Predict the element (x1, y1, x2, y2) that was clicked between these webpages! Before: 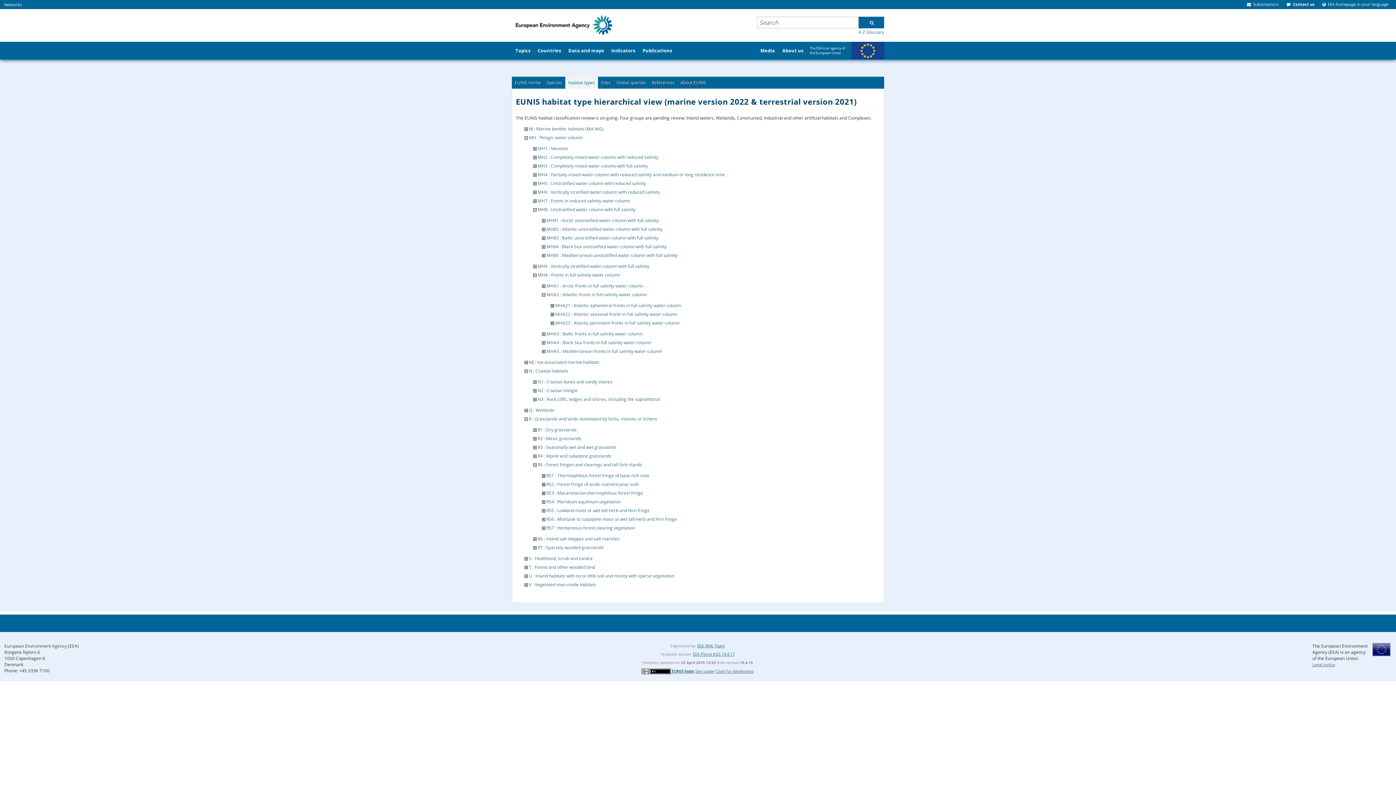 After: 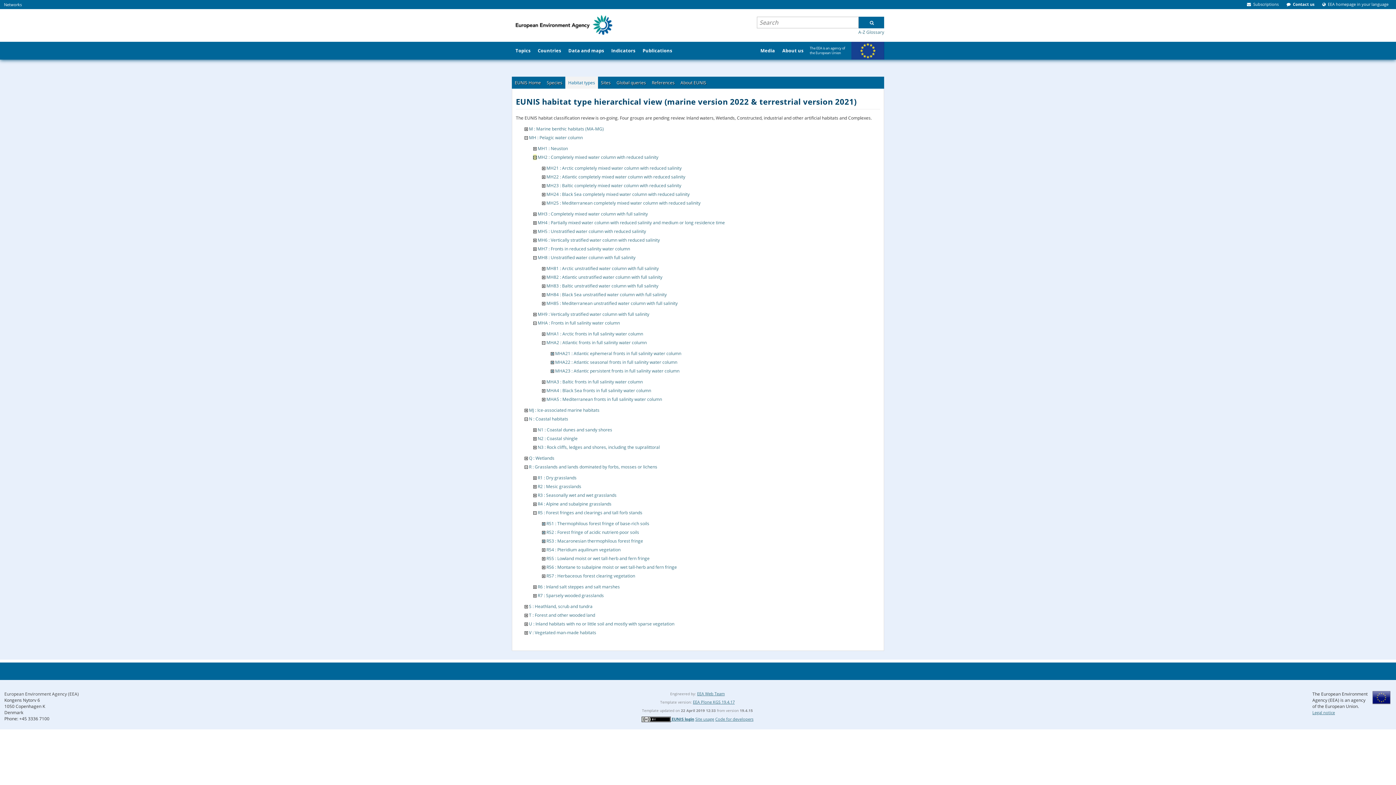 Action: bbox: (533, 154, 536, 160)